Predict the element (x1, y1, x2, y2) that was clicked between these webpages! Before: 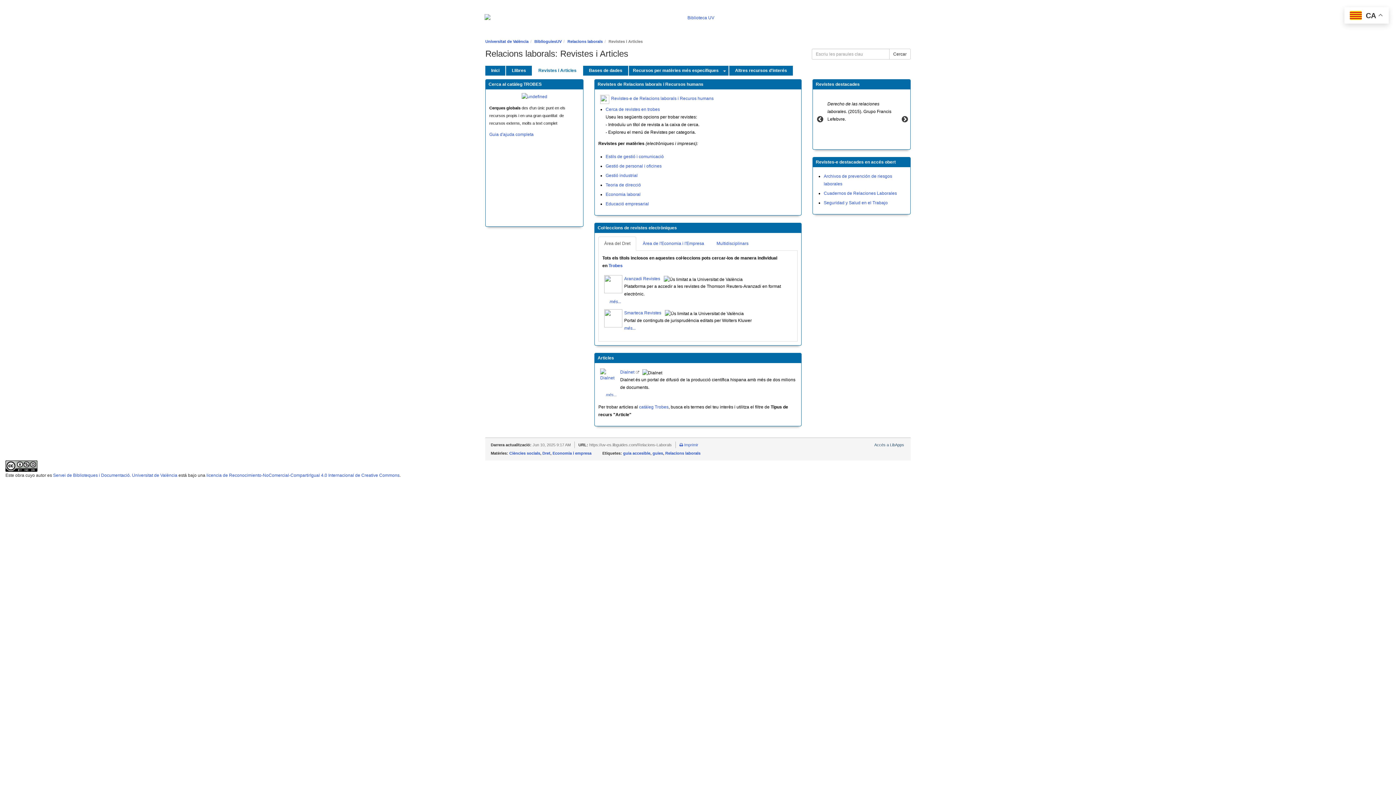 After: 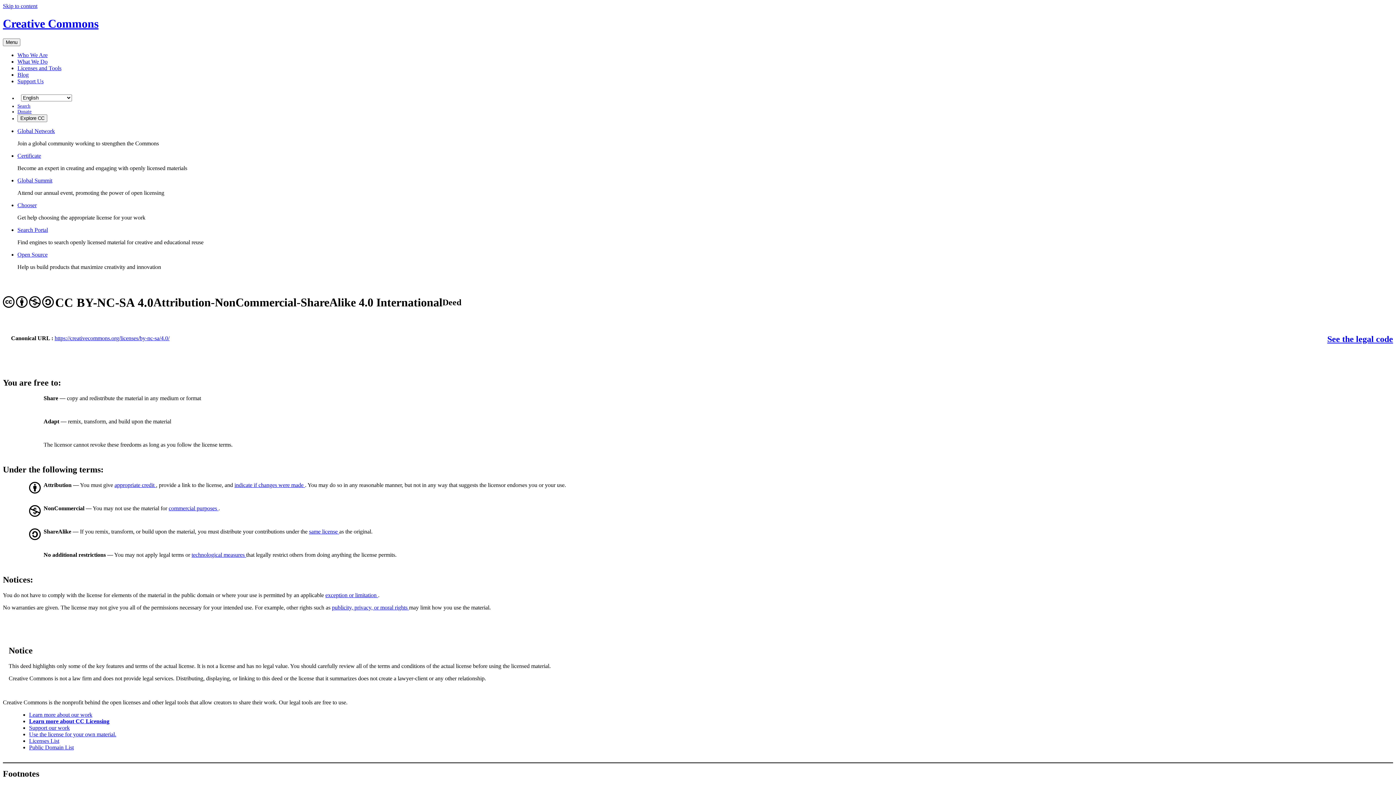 Action: bbox: (5, 463, 37, 468)